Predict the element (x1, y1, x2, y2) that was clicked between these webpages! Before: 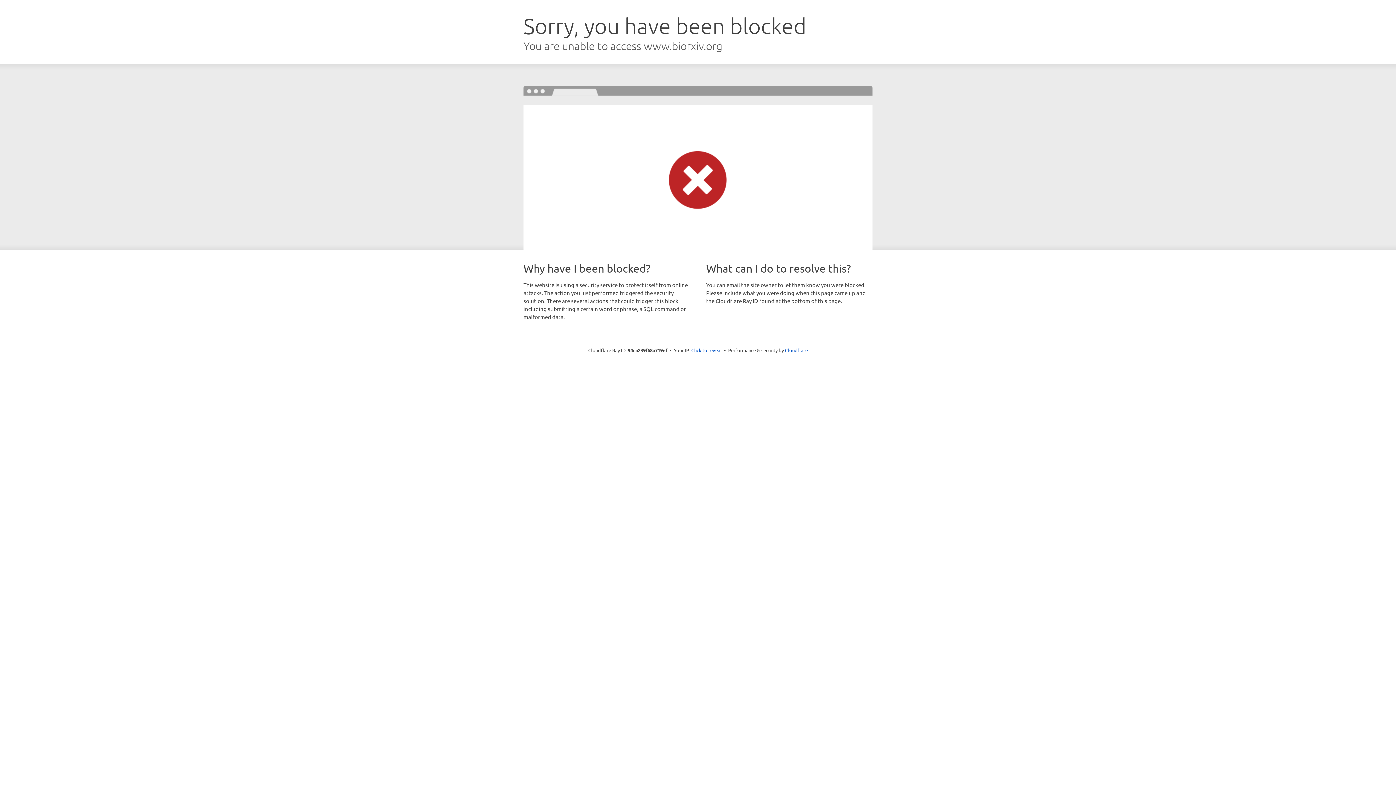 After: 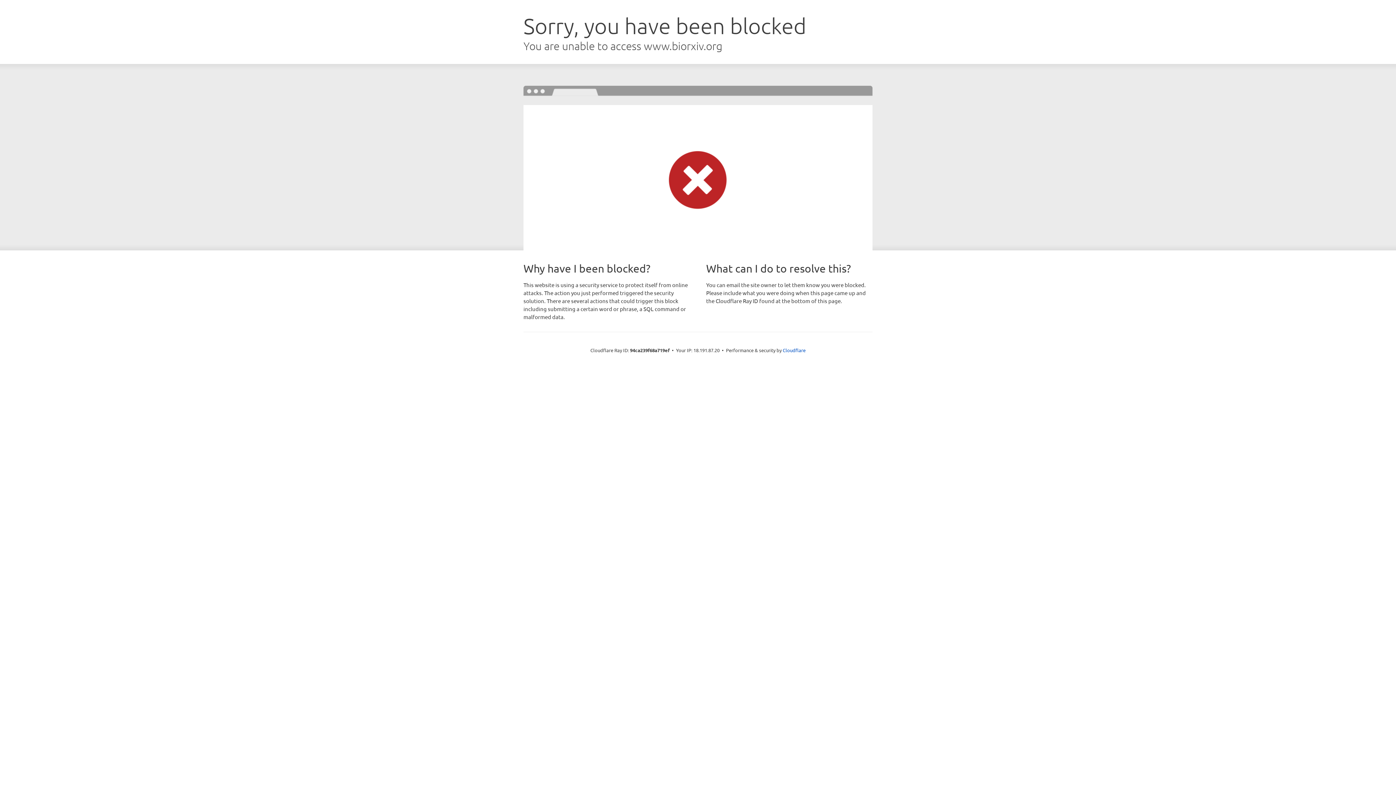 Action: label: Click to reveal bbox: (691, 346, 722, 353)